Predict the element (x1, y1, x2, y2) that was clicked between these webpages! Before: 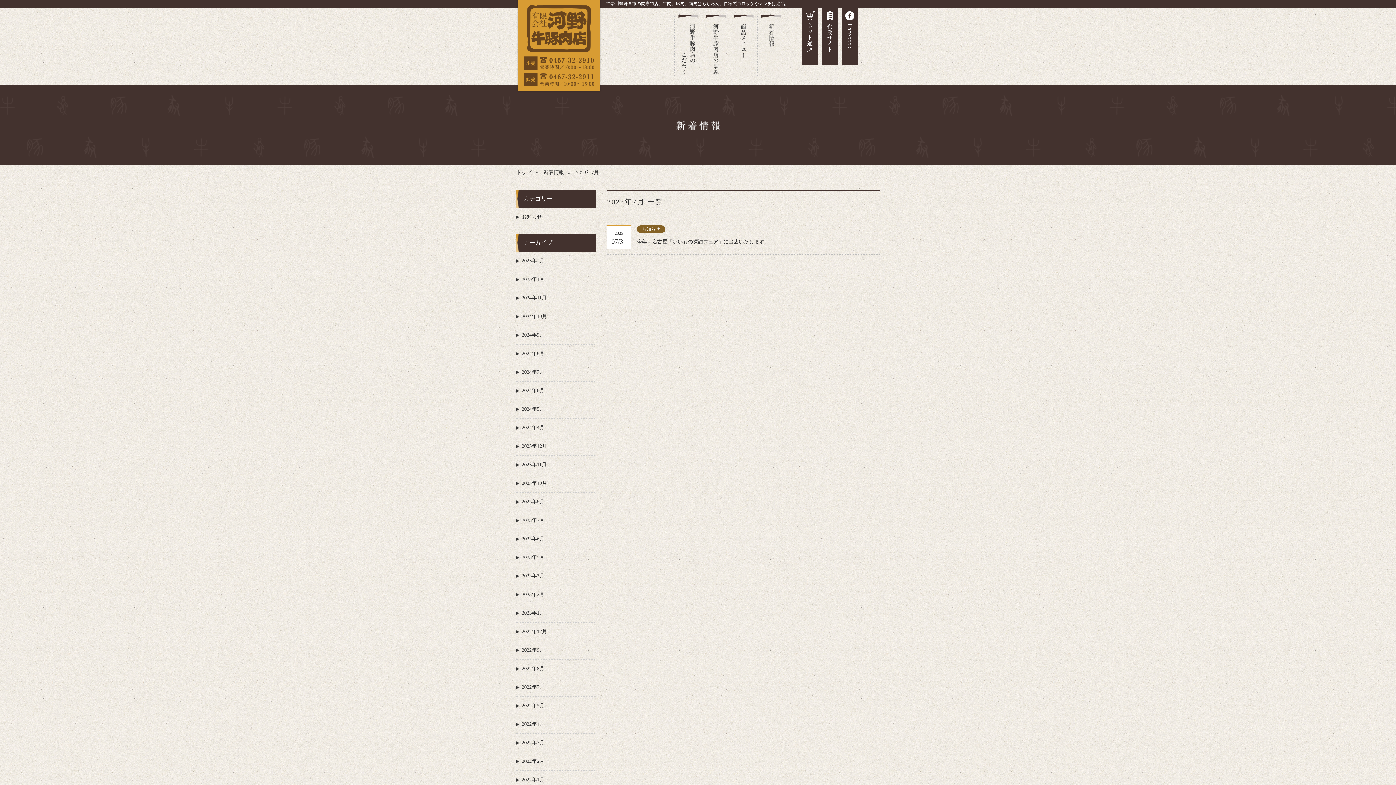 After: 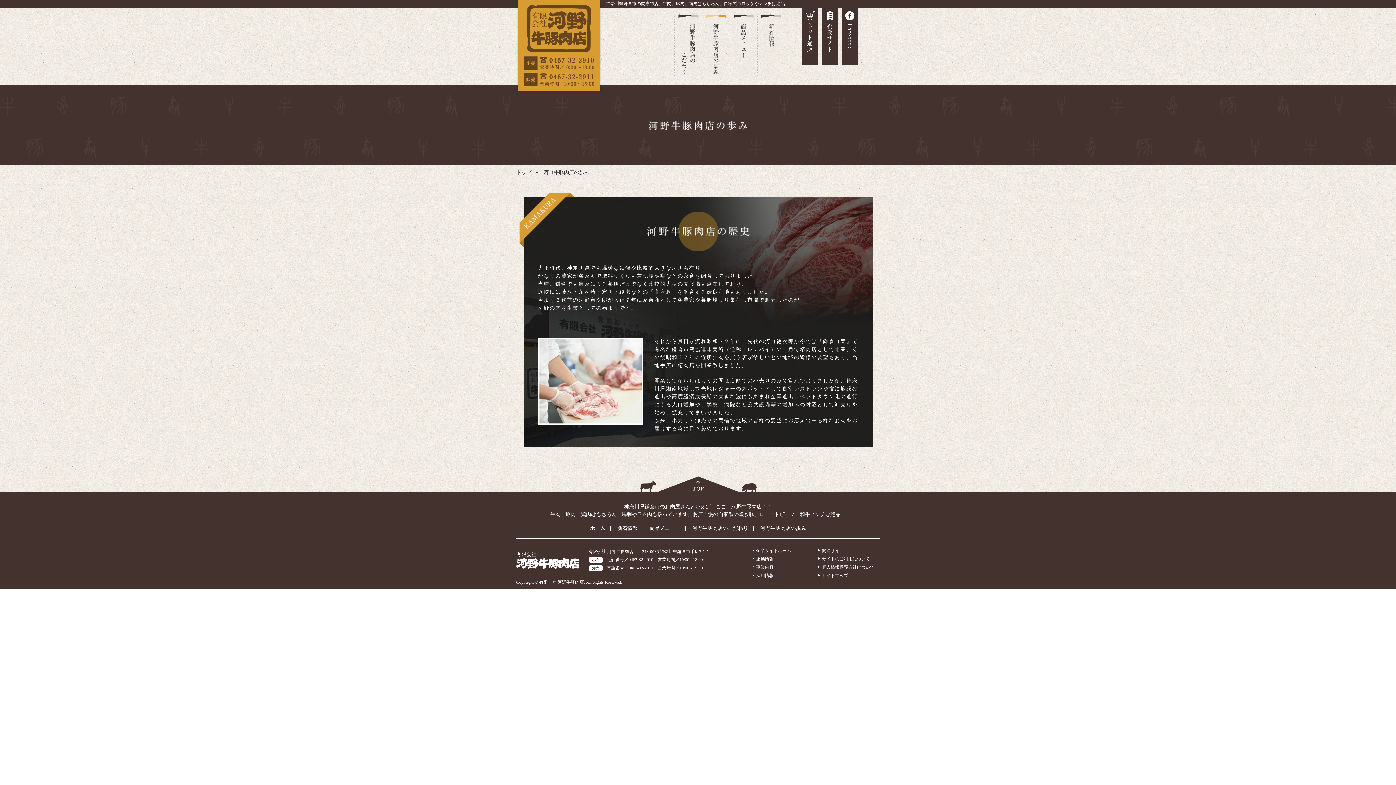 Action: bbox: (706, 14, 726, 20)